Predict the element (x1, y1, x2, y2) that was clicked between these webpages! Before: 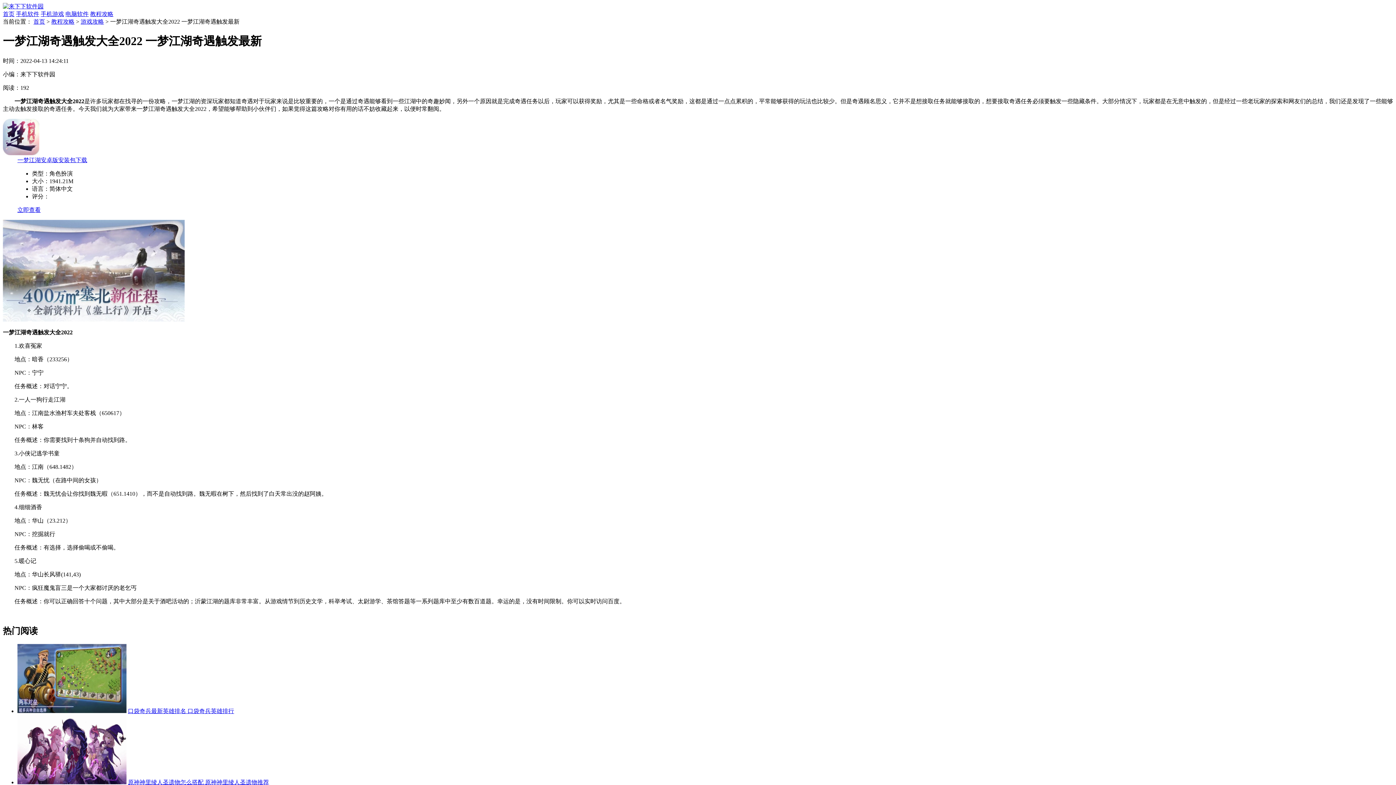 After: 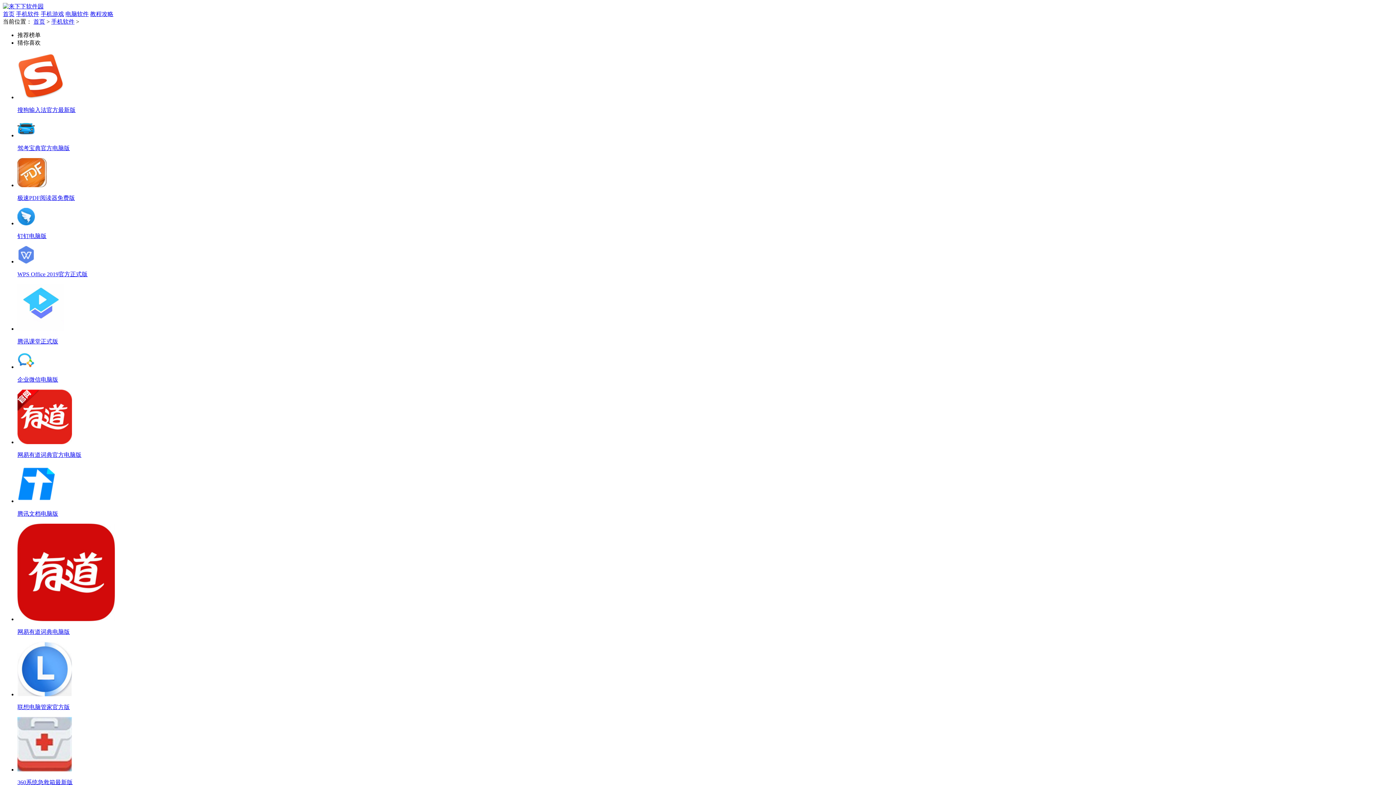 Action: label: 手机软件 bbox: (16, 10, 39, 17)